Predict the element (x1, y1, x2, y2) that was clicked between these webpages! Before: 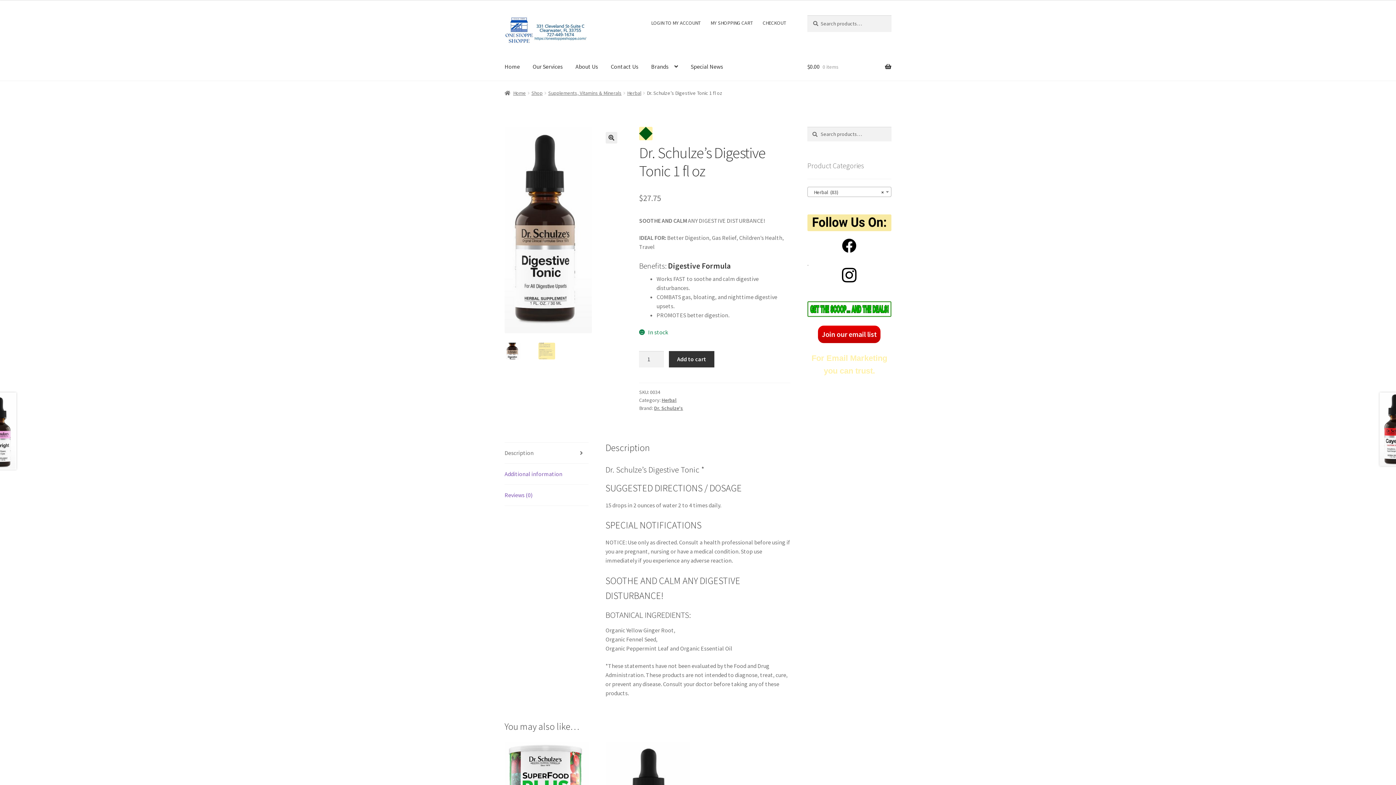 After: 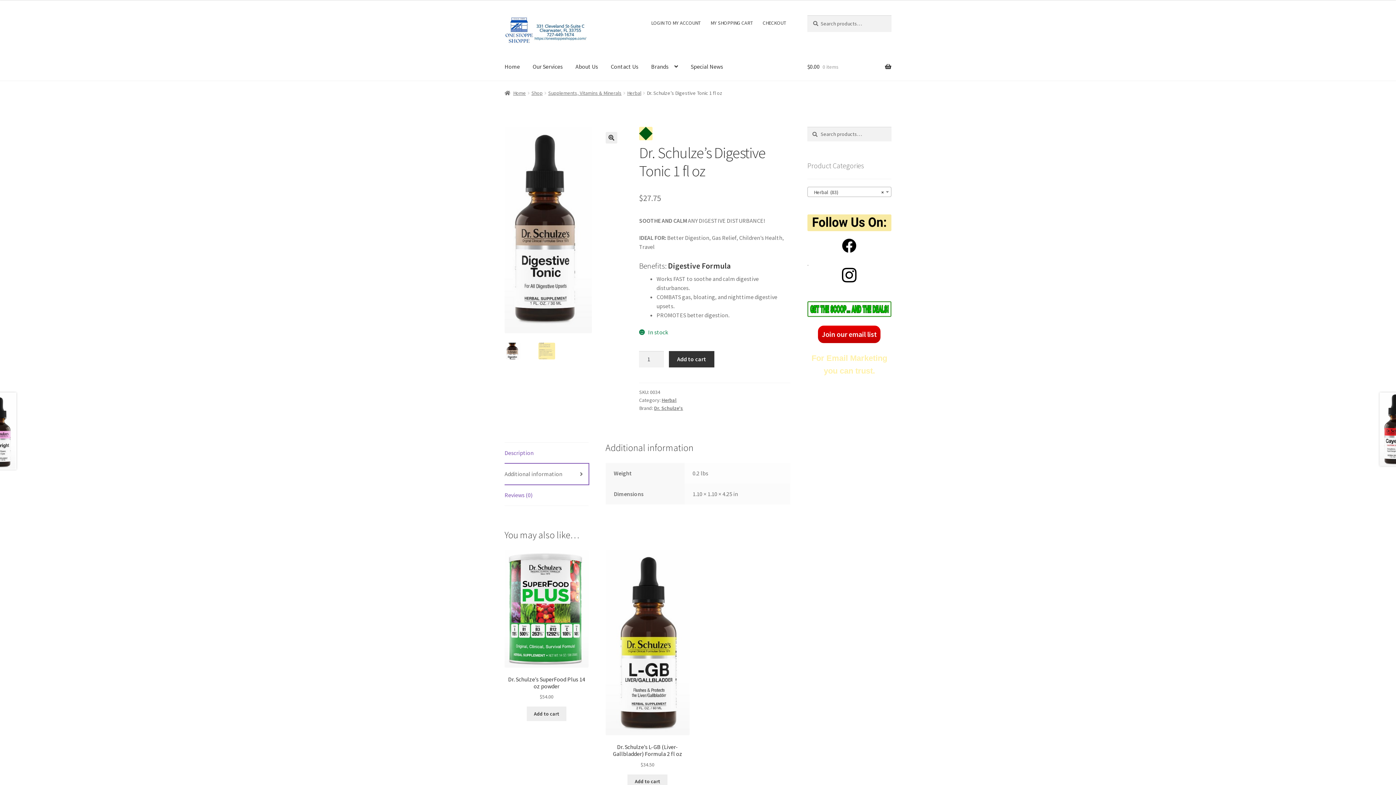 Action: label: Additional information bbox: (504, 464, 588, 484)